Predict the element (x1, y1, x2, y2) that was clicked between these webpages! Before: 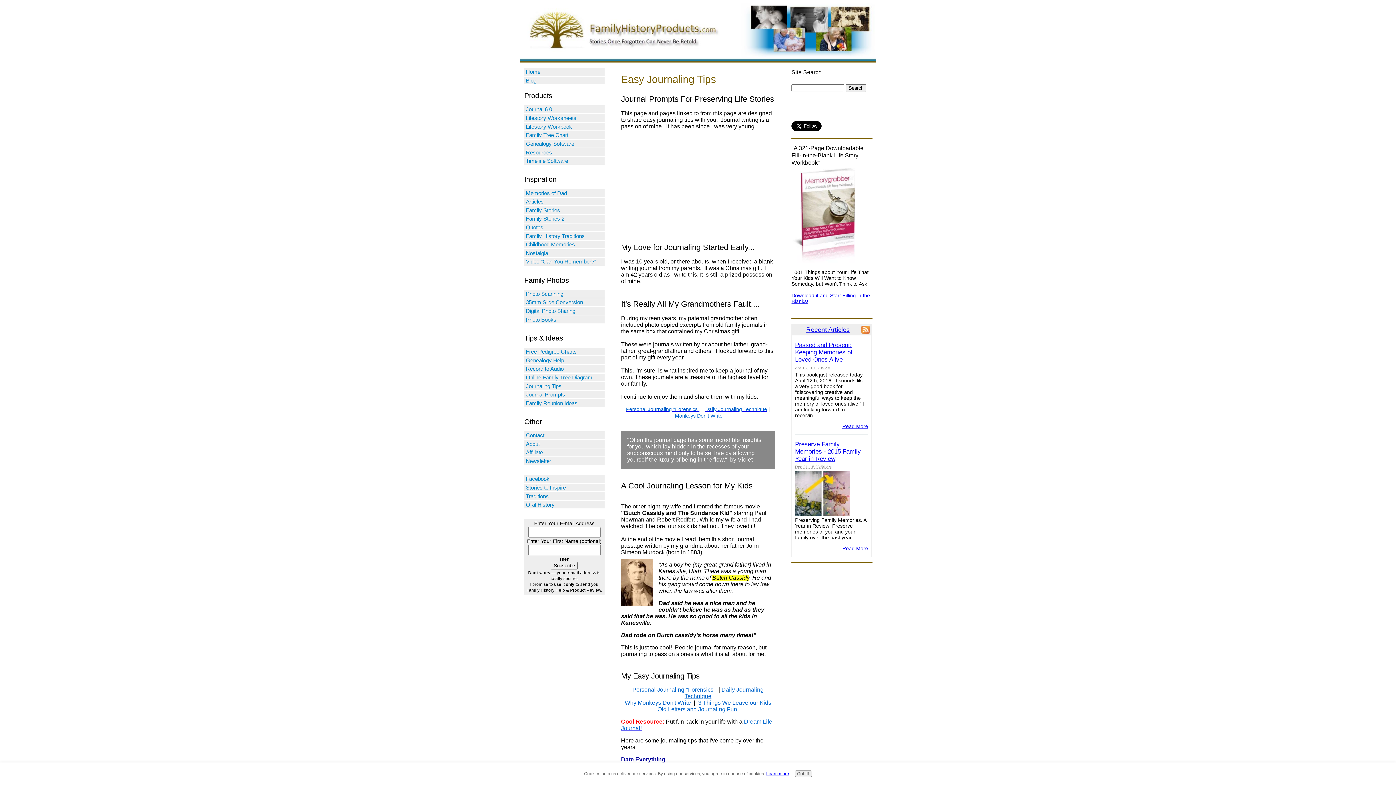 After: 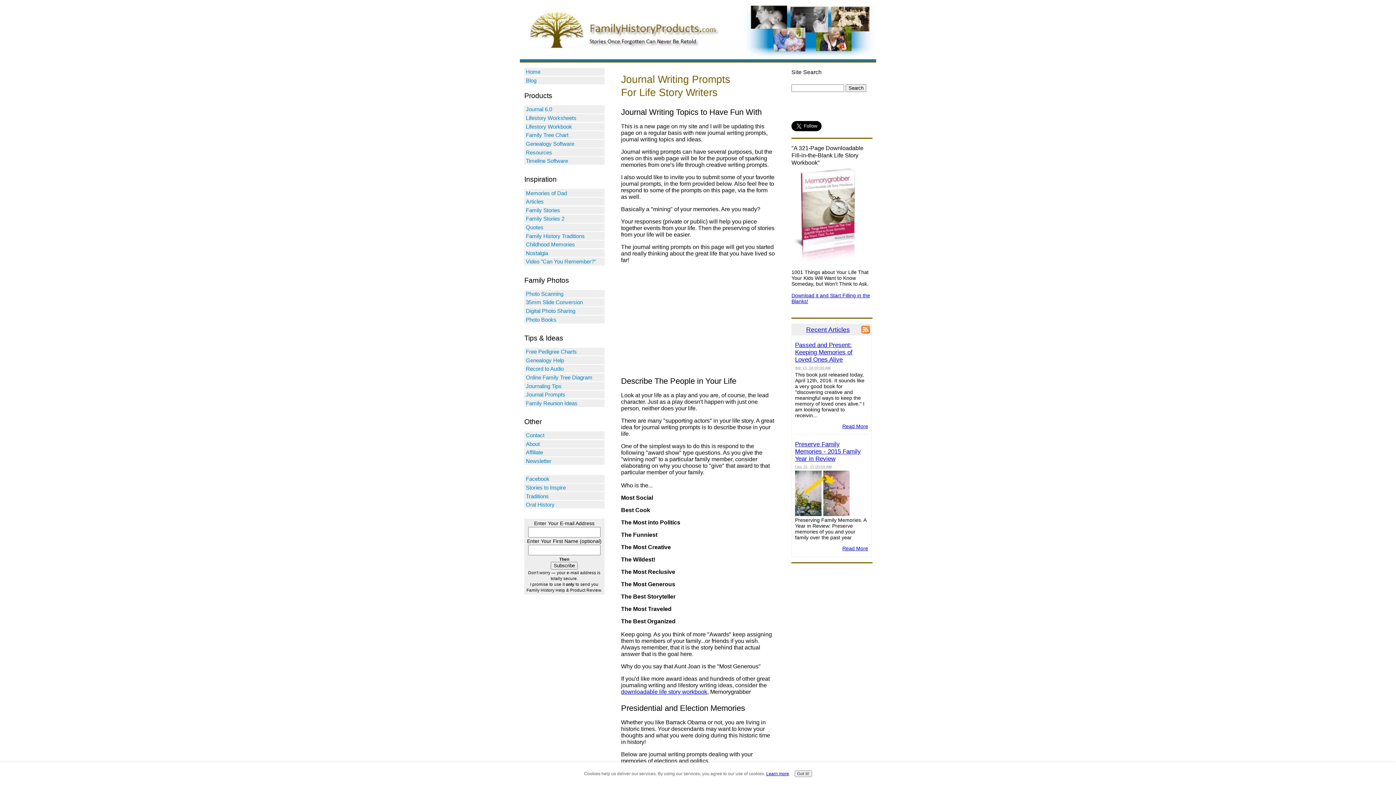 Action: label: Journal Prompts bbox: (524, 390, 604, 398)